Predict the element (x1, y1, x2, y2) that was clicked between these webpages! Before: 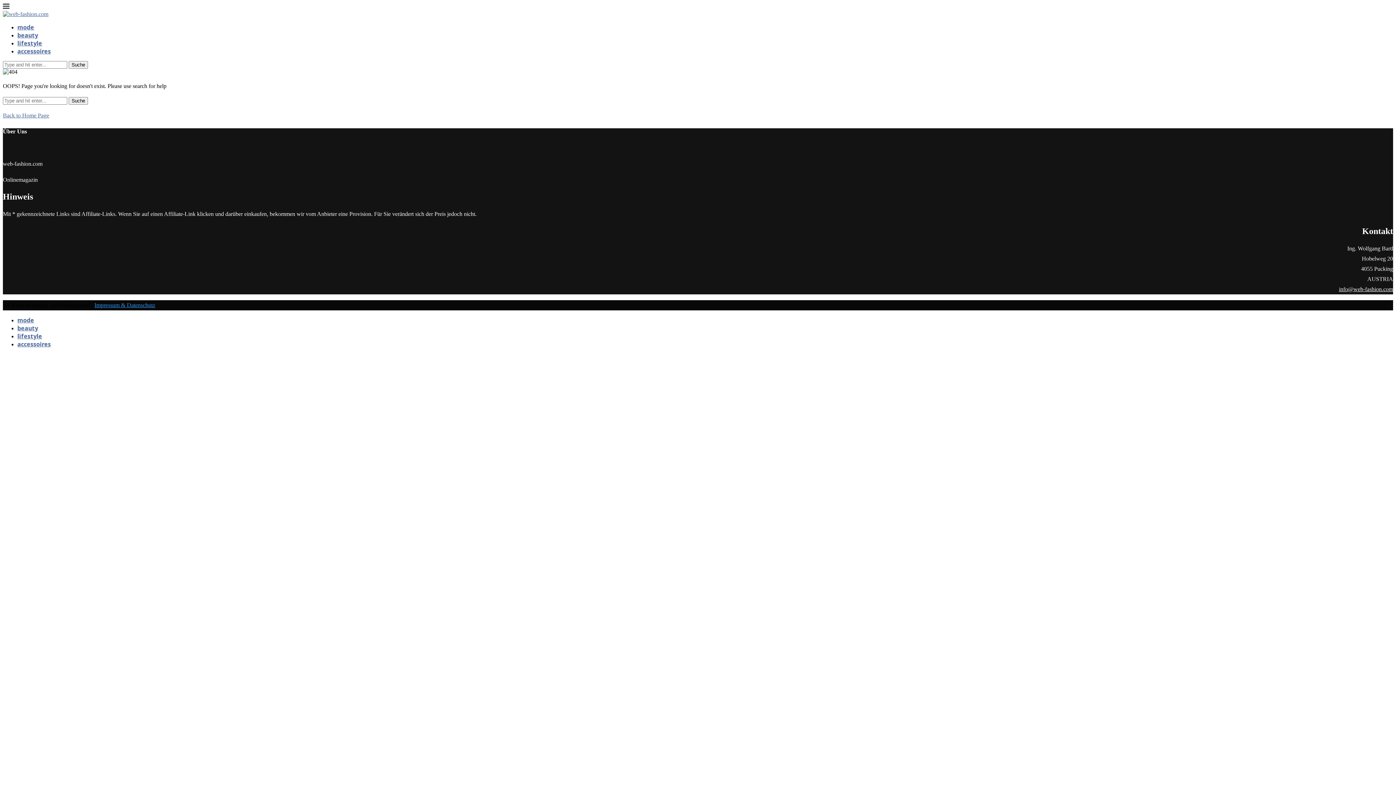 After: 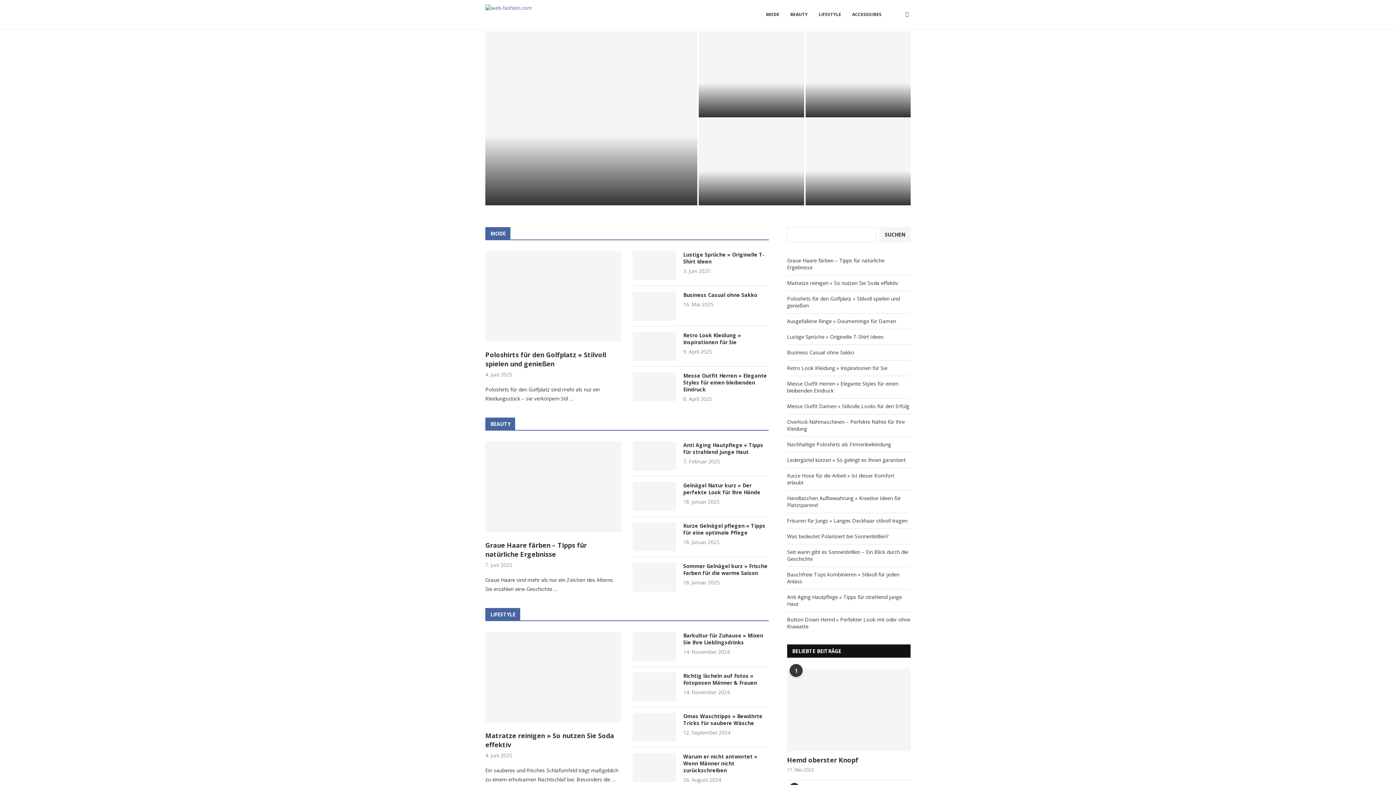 Action: bbox: (2, 112, 49, 118) label: Back to Home Page